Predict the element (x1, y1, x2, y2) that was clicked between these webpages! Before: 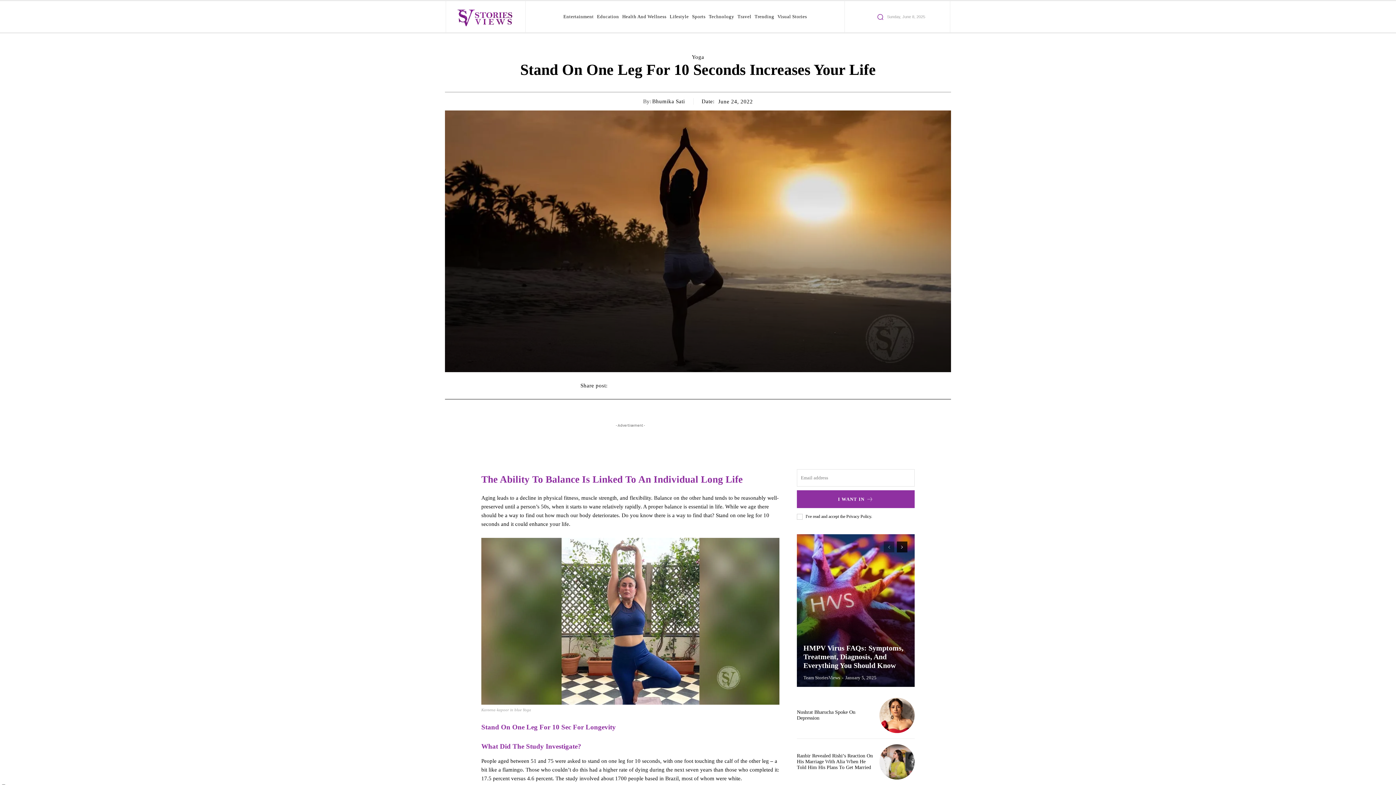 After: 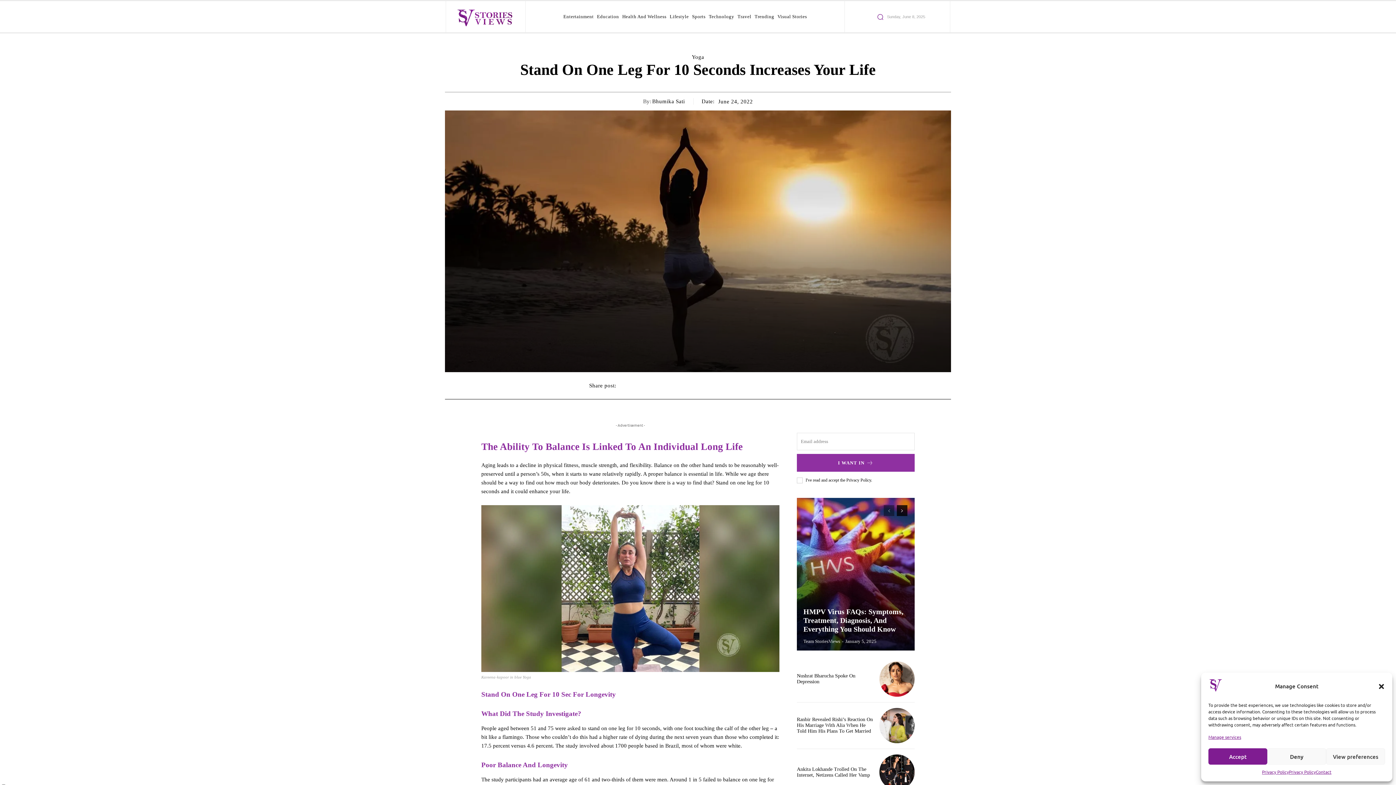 Action: label: Search bbox: (873, 9, 887, 23)